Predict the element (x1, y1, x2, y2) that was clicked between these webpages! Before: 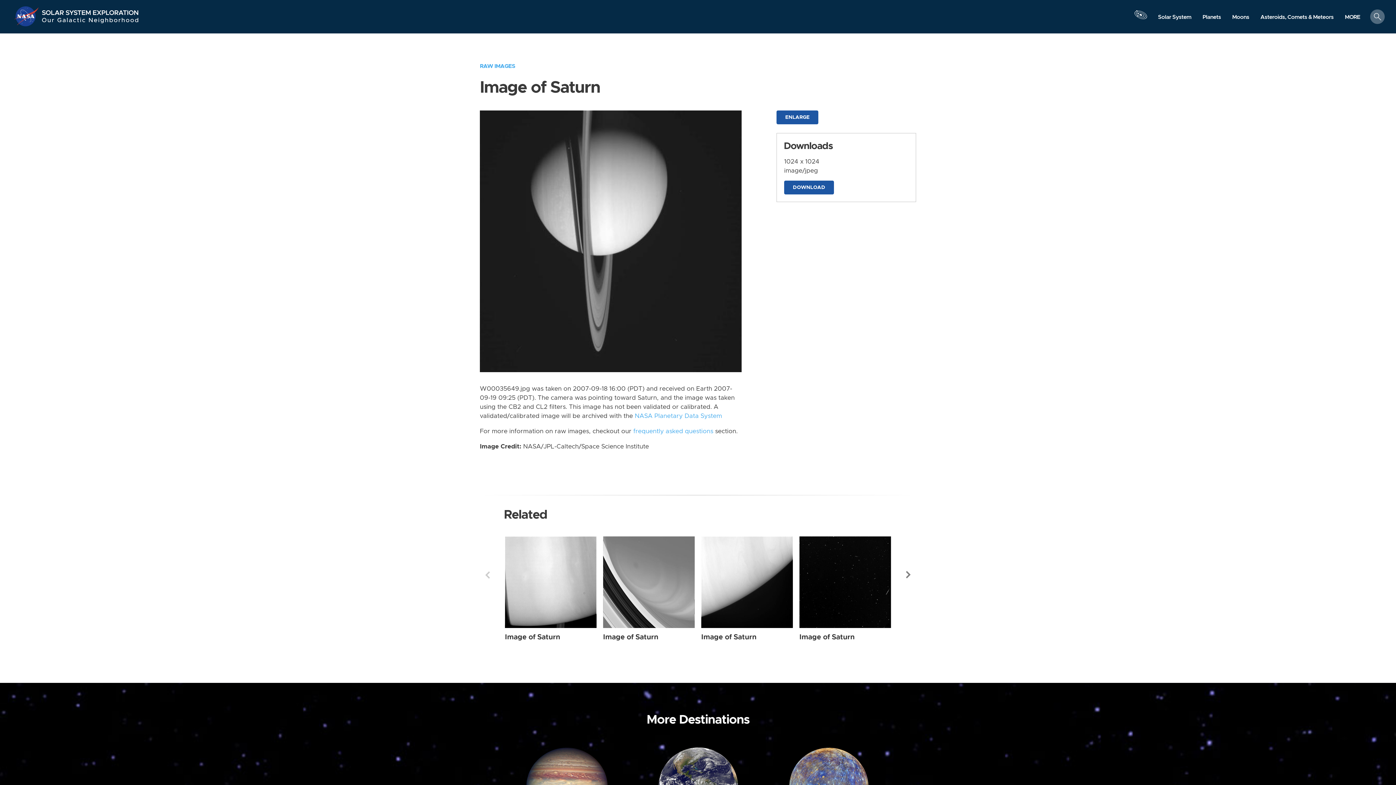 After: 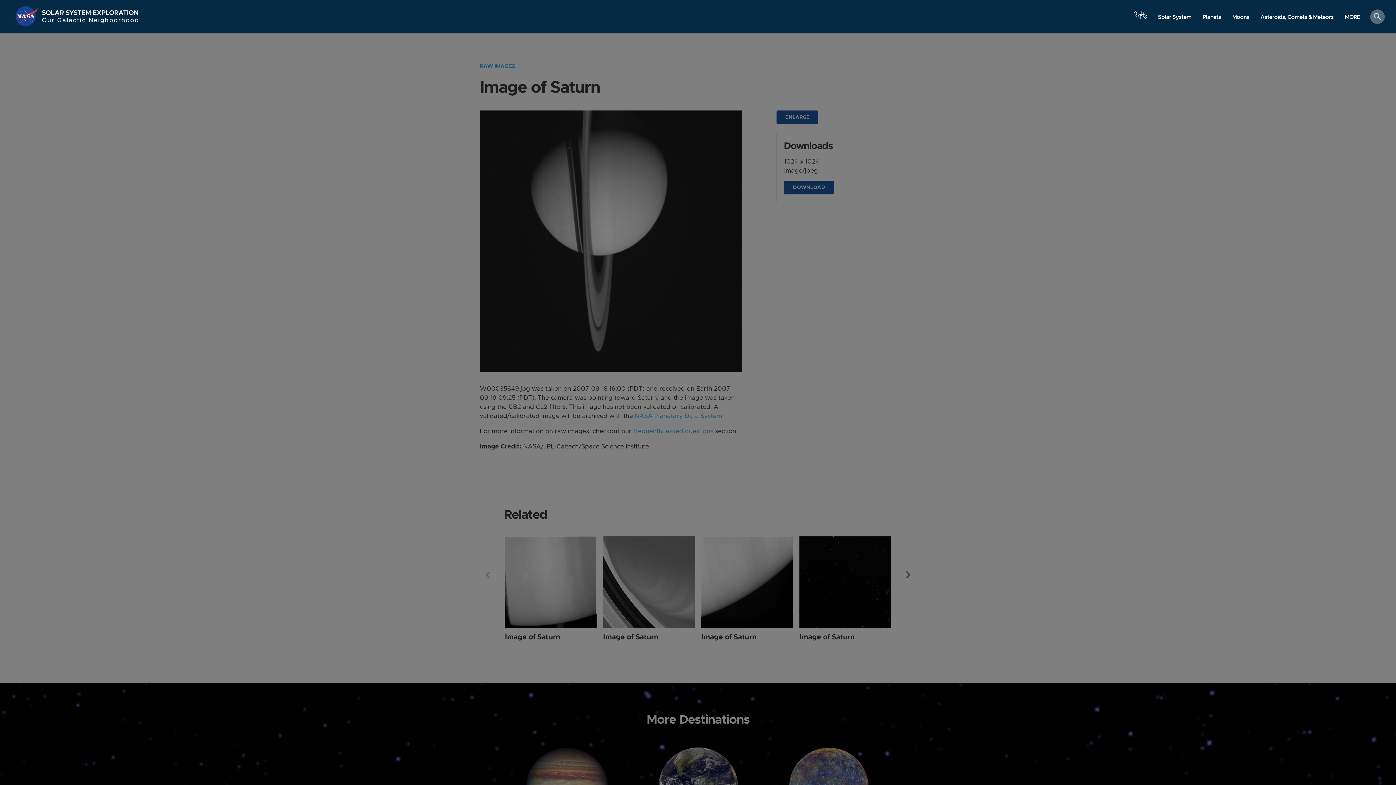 Action: bbox: (1133, 3, 1148, 33) label: Launch orrery